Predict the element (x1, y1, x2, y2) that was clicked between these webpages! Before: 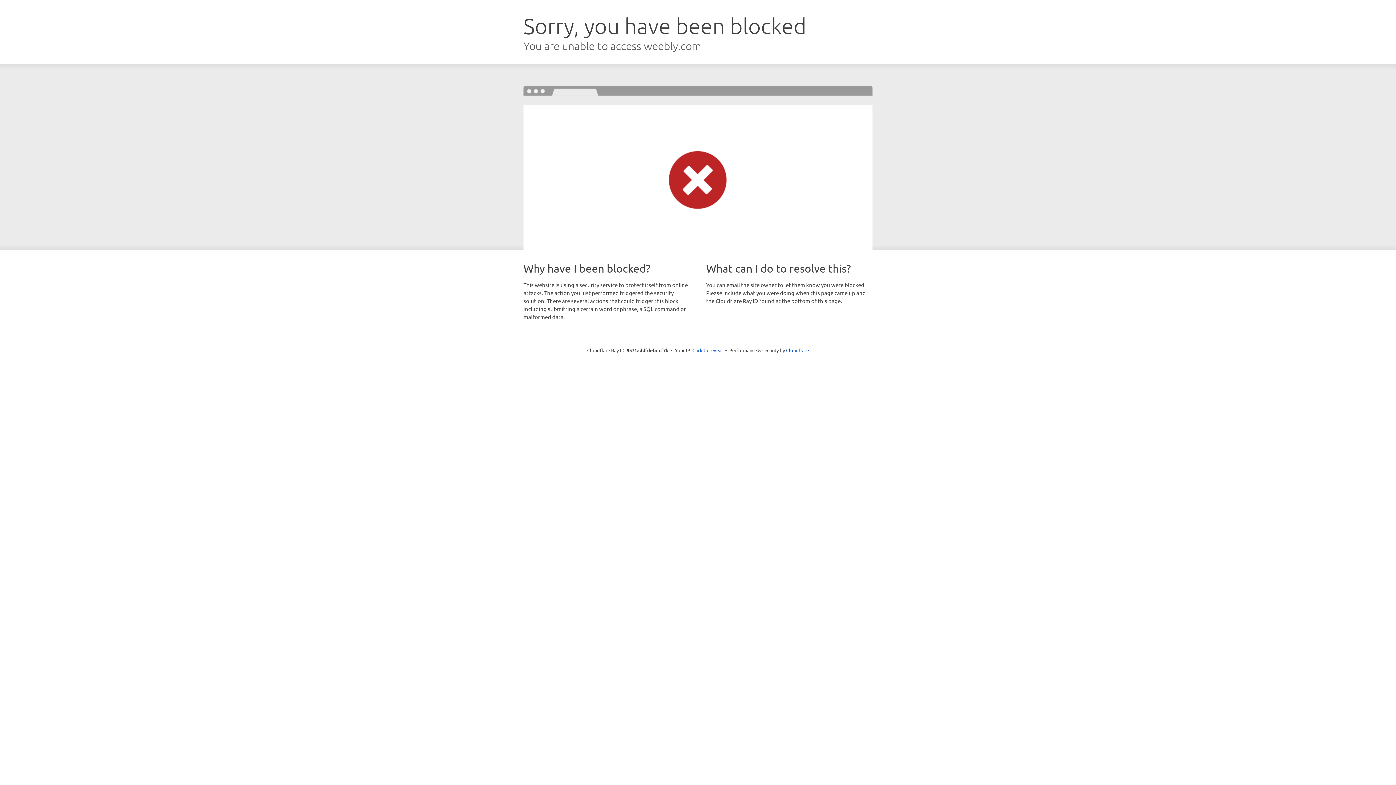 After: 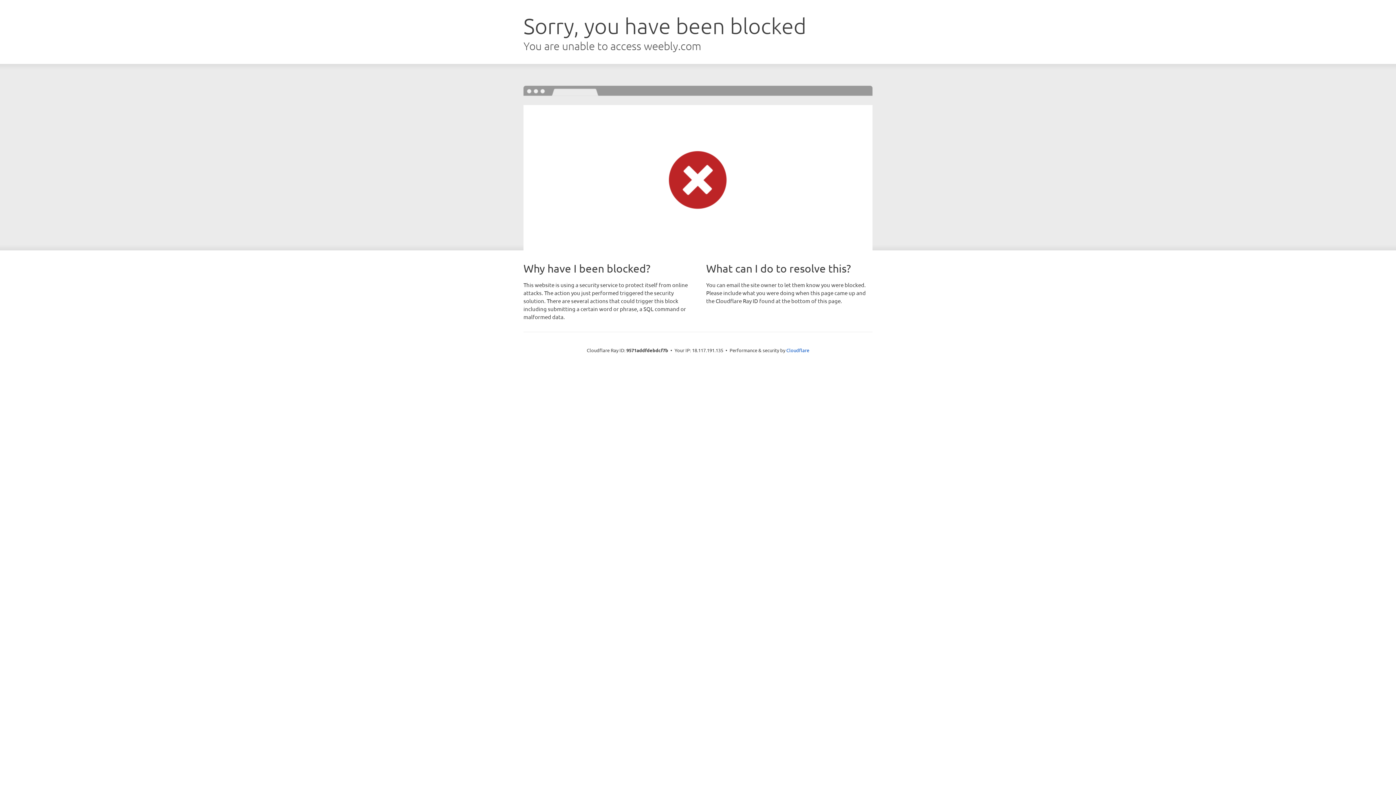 Action: label: Click to reveal bbox: (692, 346, 723, 353)